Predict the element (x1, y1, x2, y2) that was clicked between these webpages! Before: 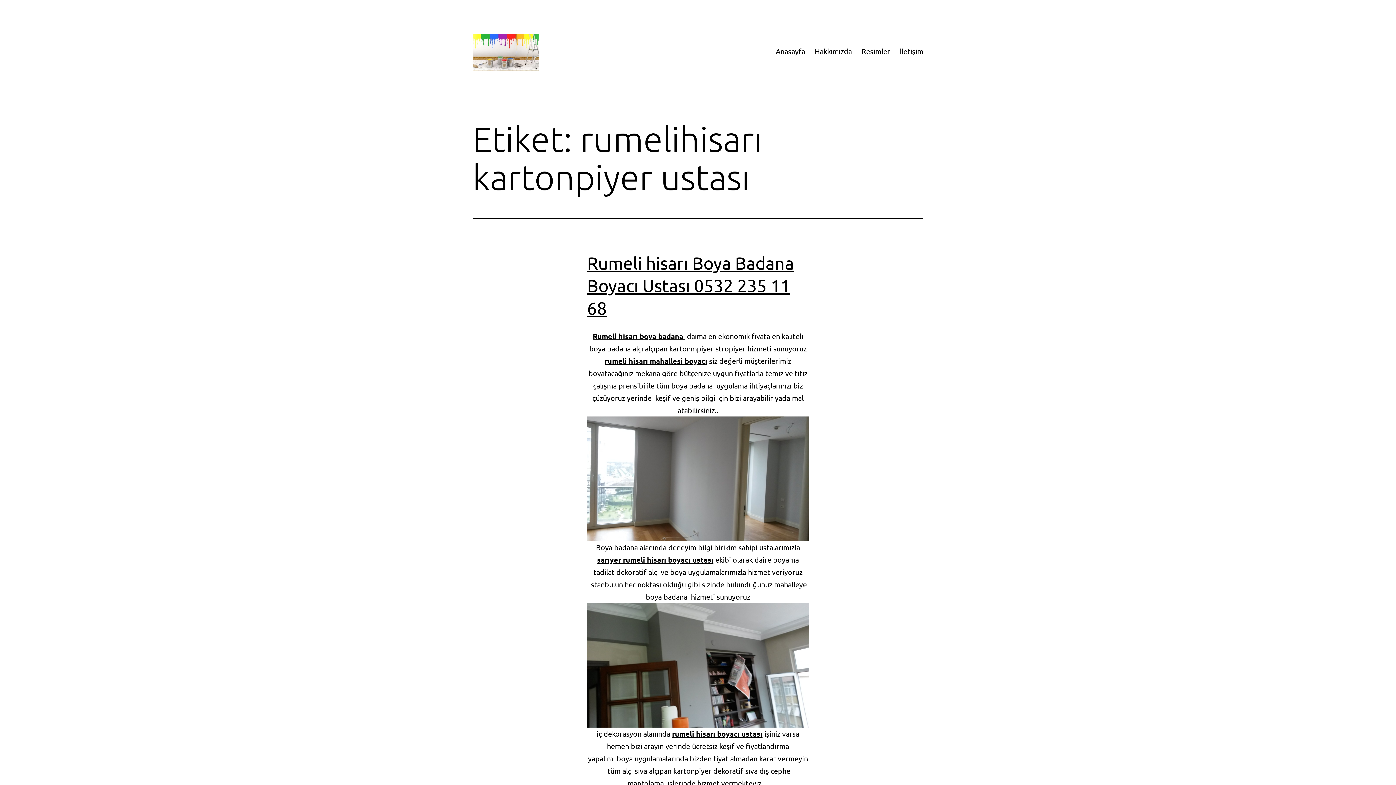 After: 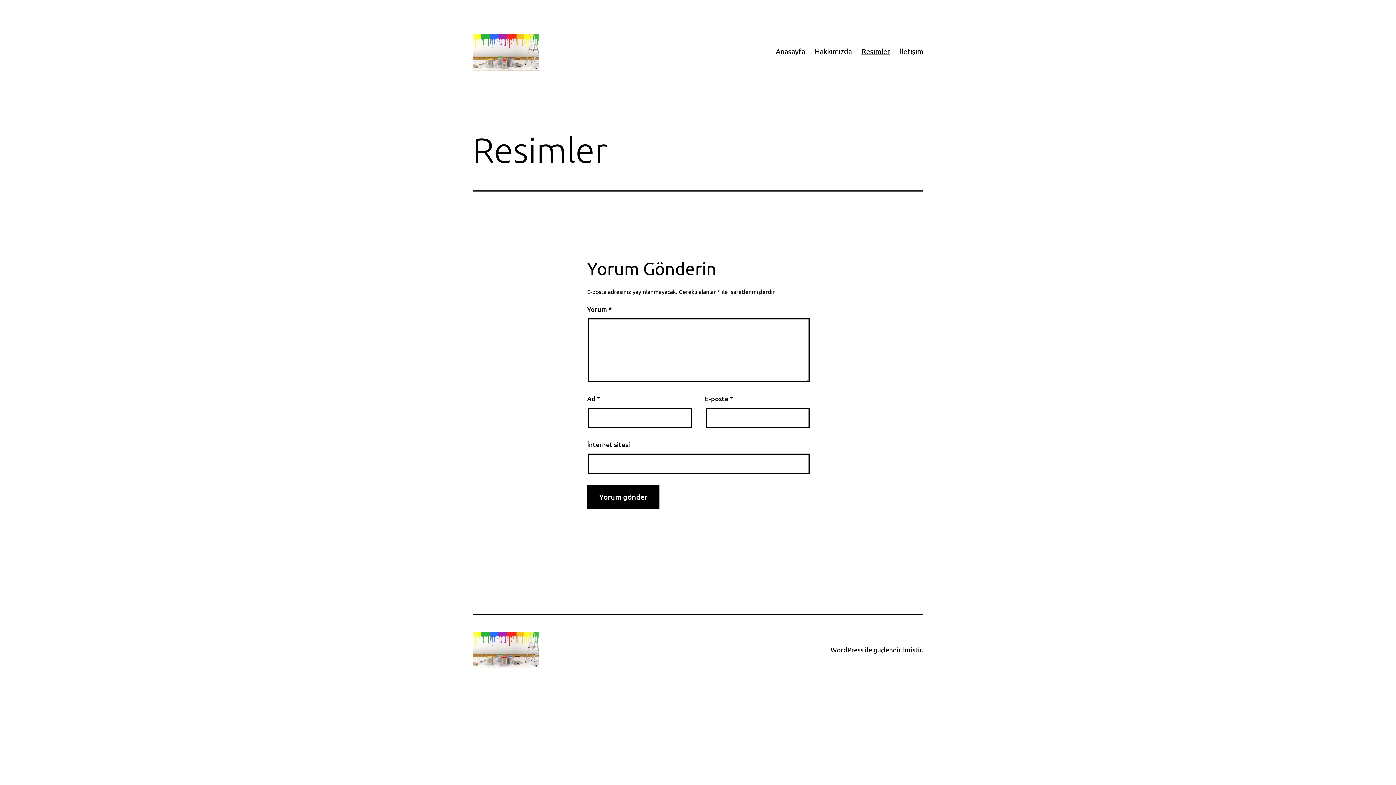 Action: bbox: (856, 42, 895, 60) label: Resimler